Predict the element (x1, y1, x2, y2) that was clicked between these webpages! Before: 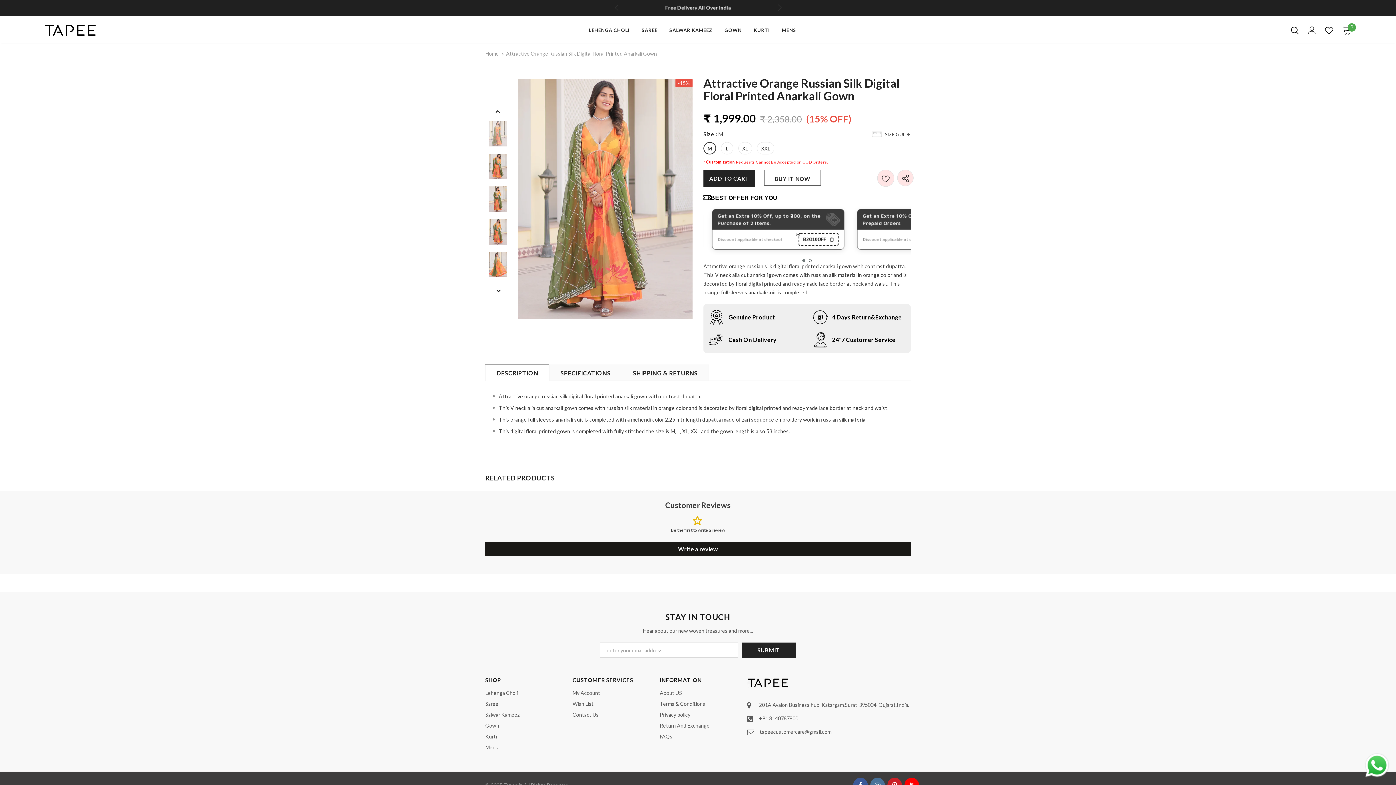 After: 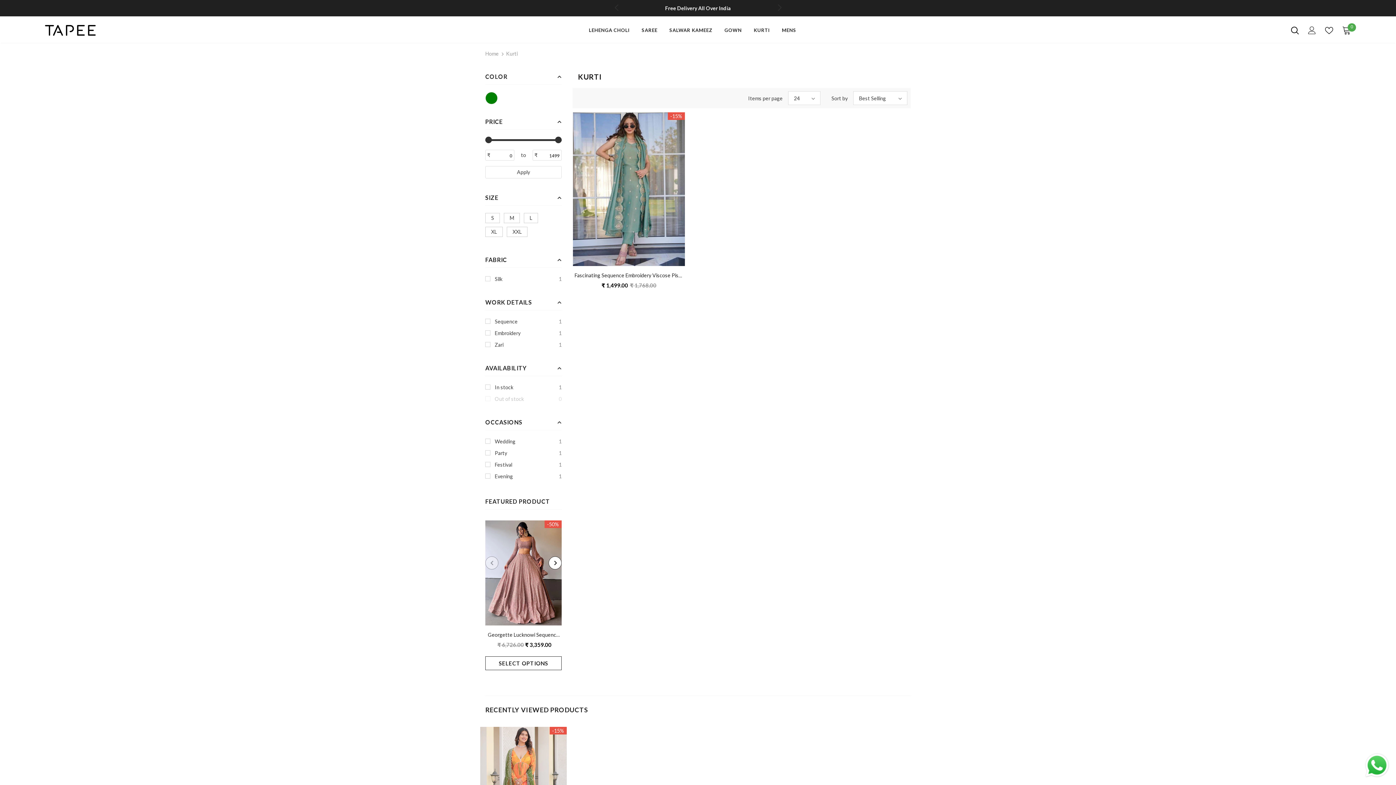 Action: bbox: (753, 19, 770, 42) label: KURTI